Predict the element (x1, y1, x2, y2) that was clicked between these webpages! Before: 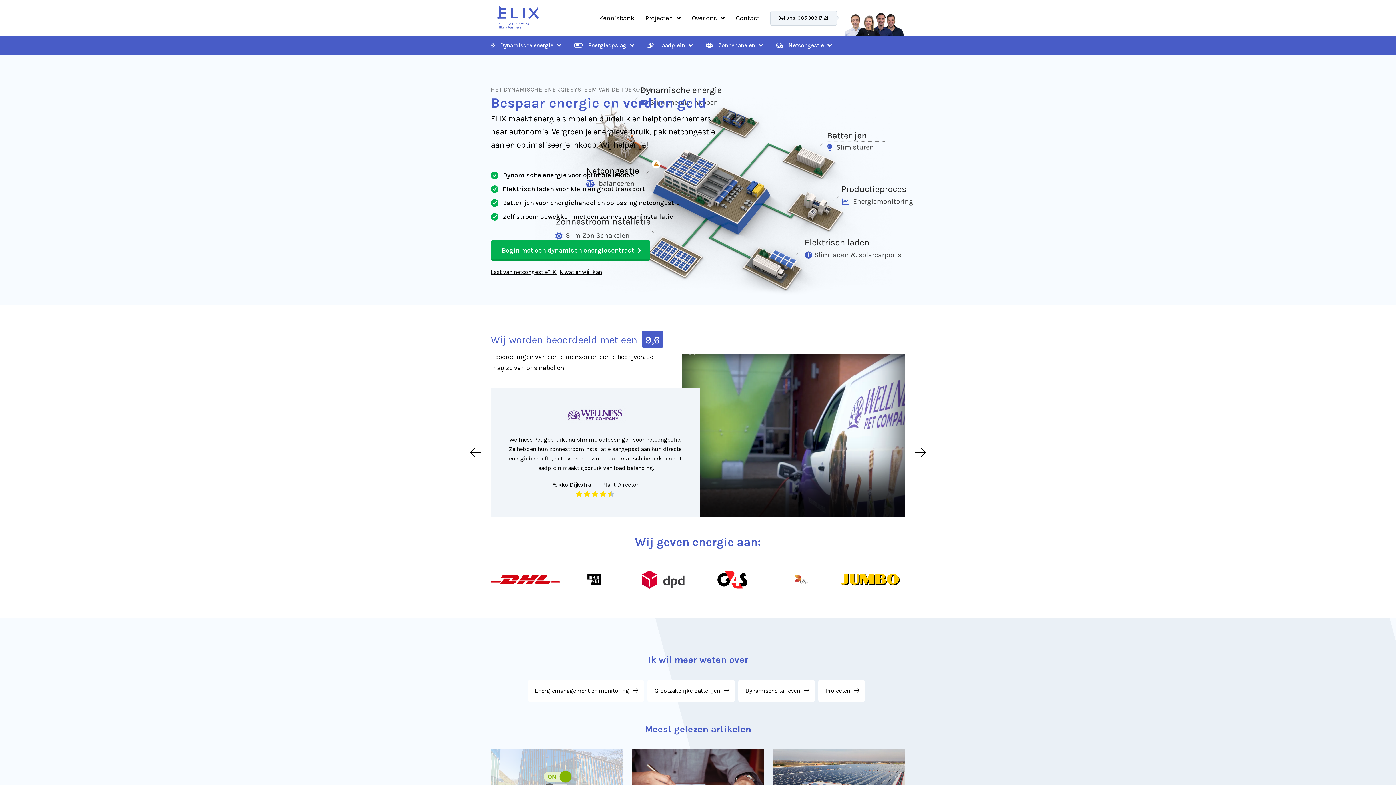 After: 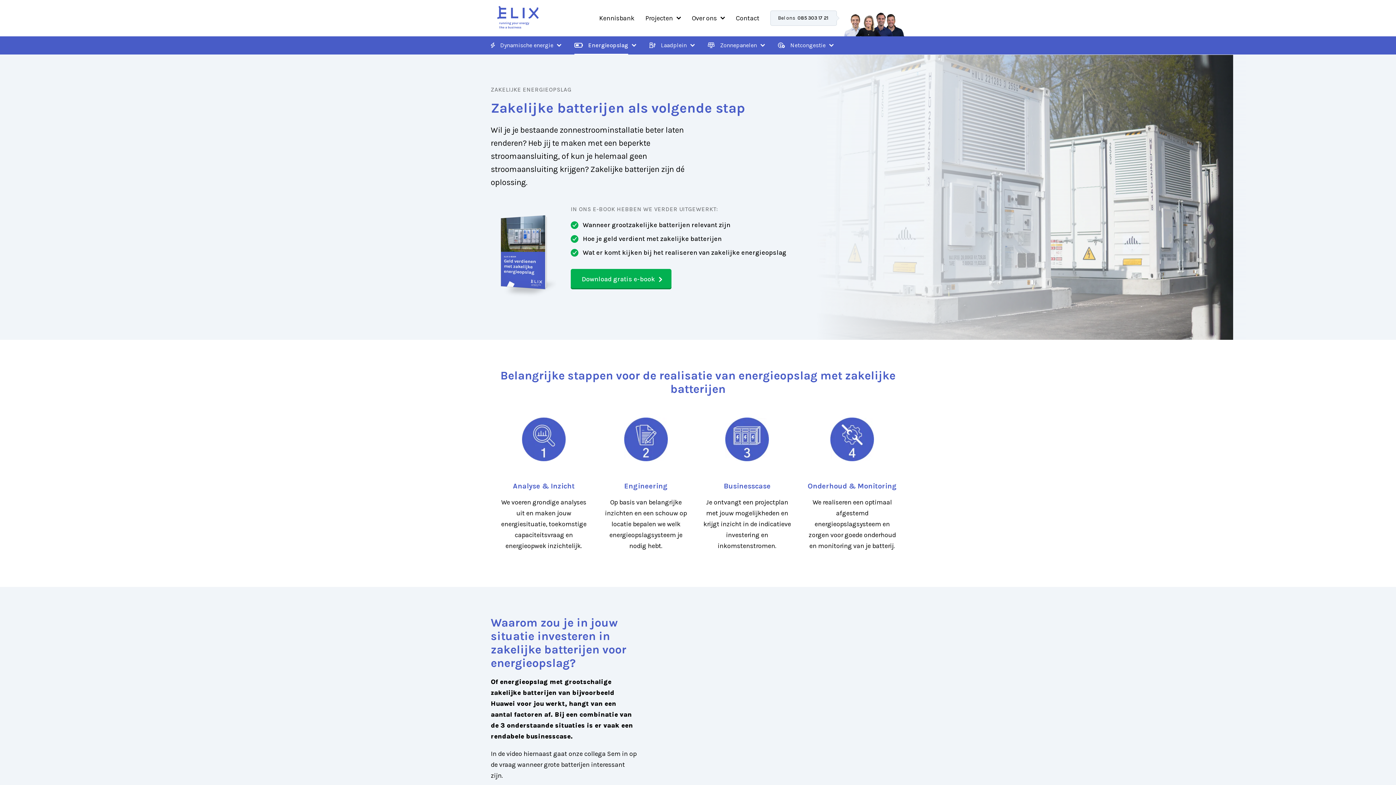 Action: bbox: (574, 36, 626, 54) label: Energieopslag